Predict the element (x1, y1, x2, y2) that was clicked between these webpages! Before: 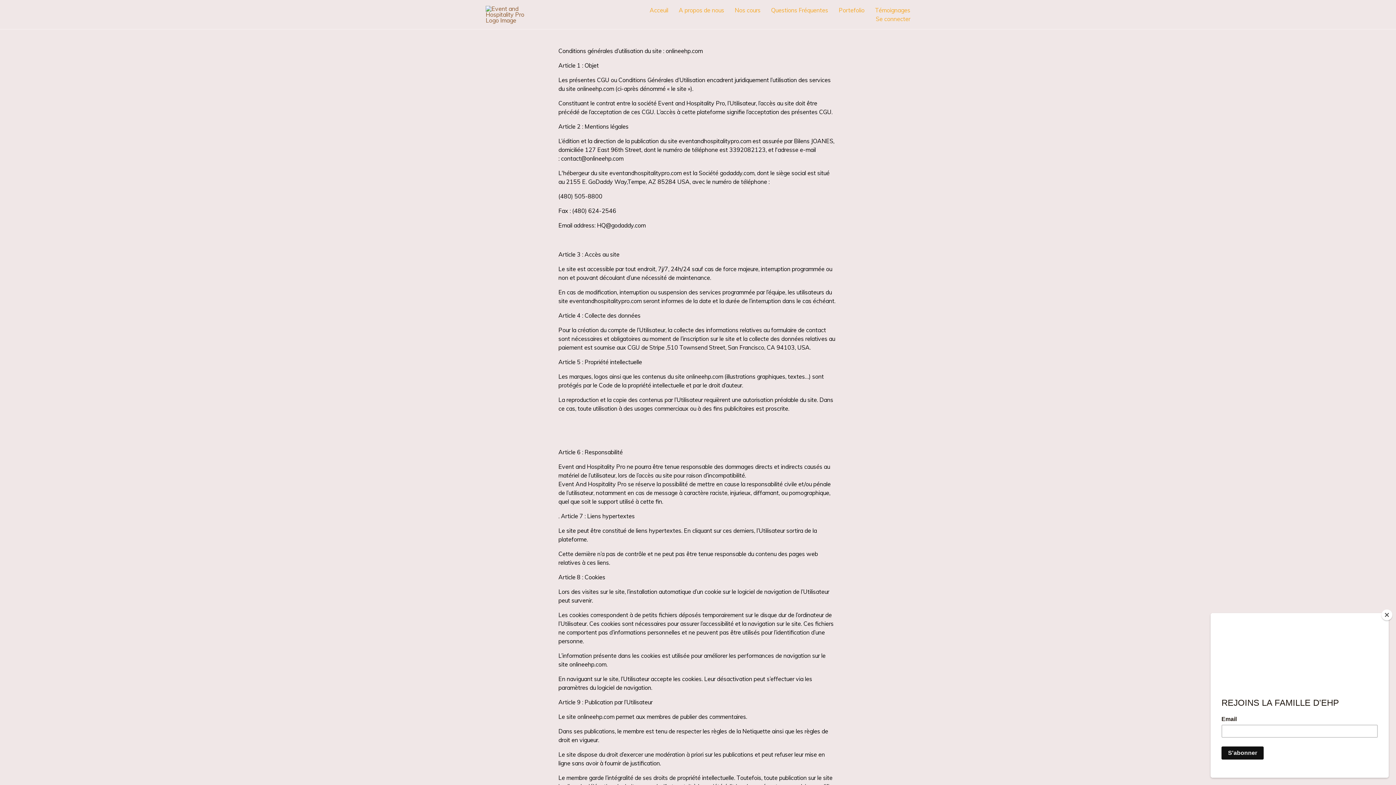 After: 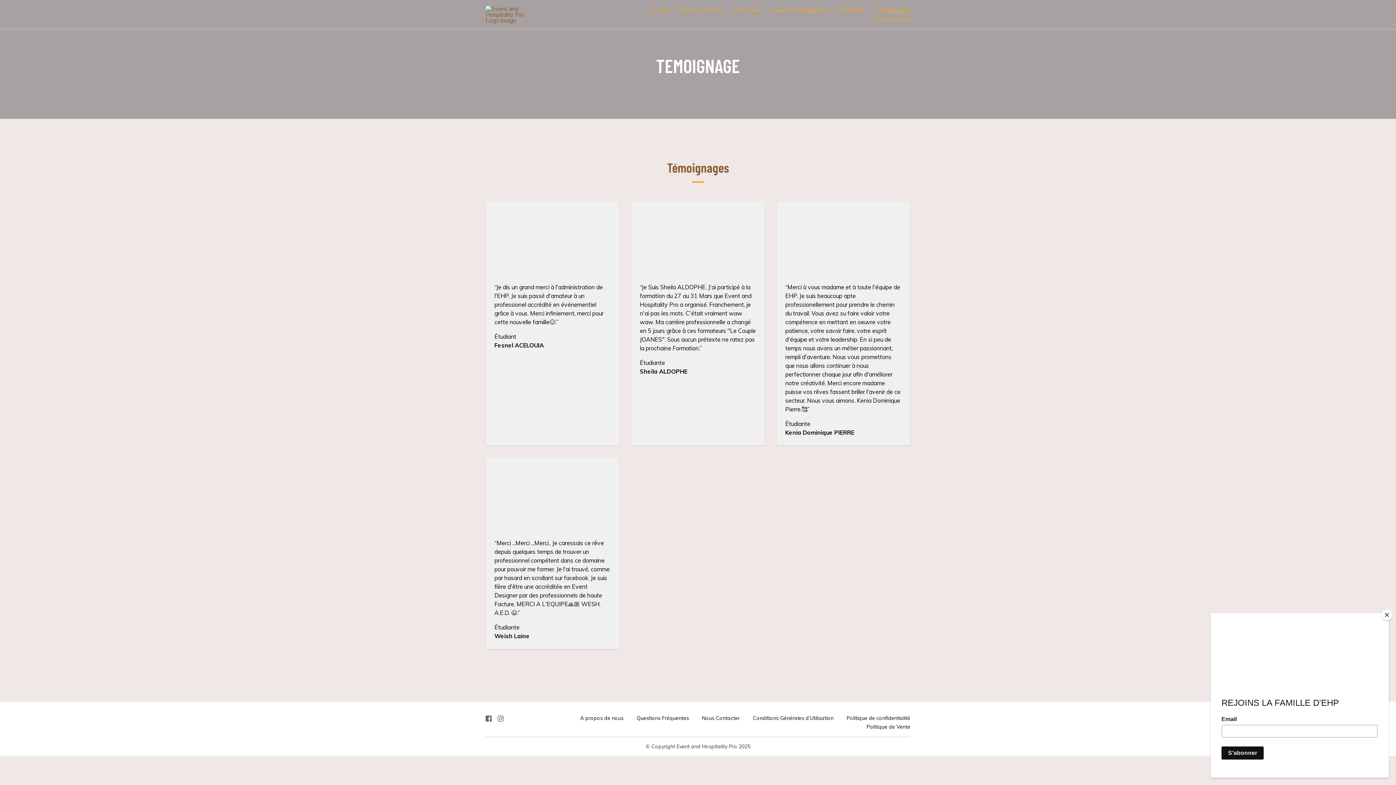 Action: bbox: (875, 6, 910, 13) label: Témoignages